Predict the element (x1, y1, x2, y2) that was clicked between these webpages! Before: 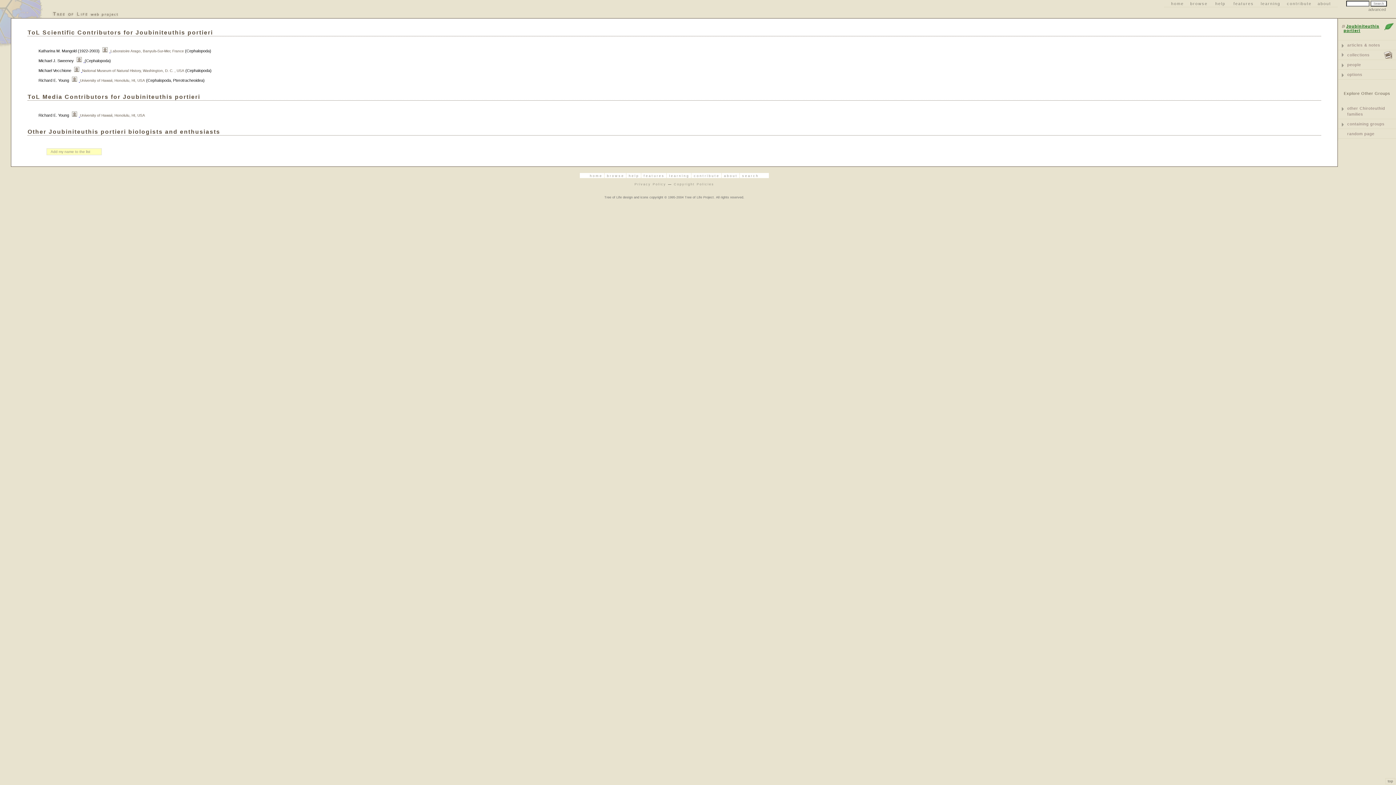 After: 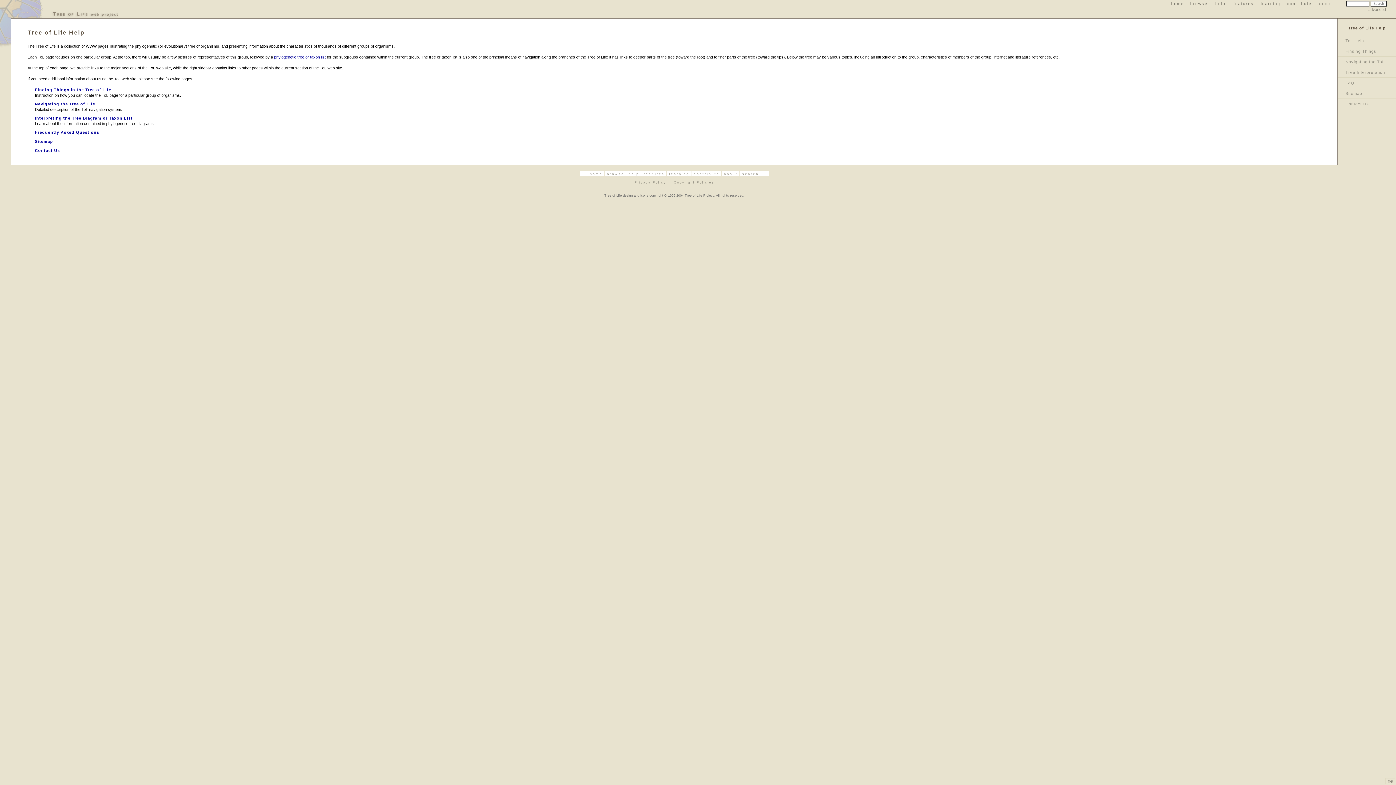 Action: label: help bbox: (628, 174, 639, 177)